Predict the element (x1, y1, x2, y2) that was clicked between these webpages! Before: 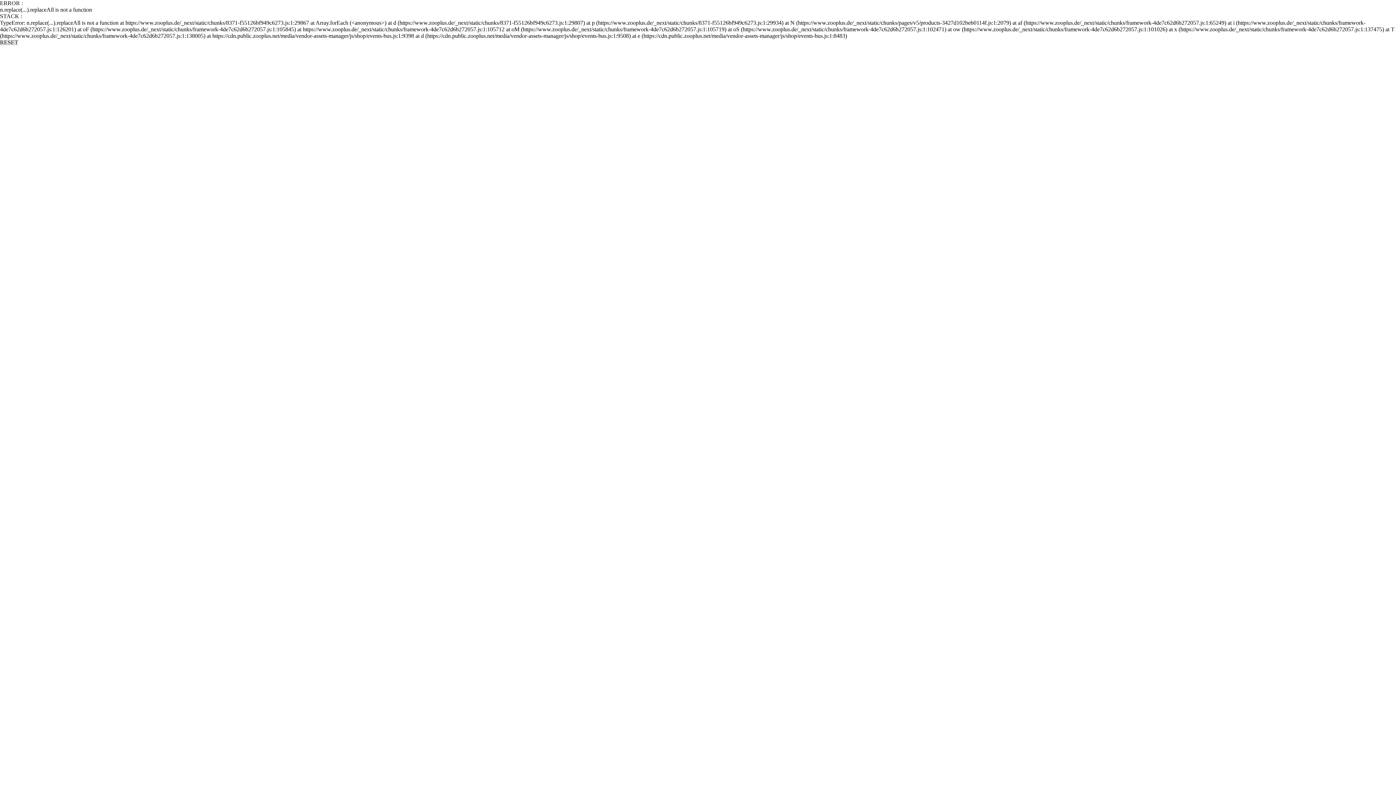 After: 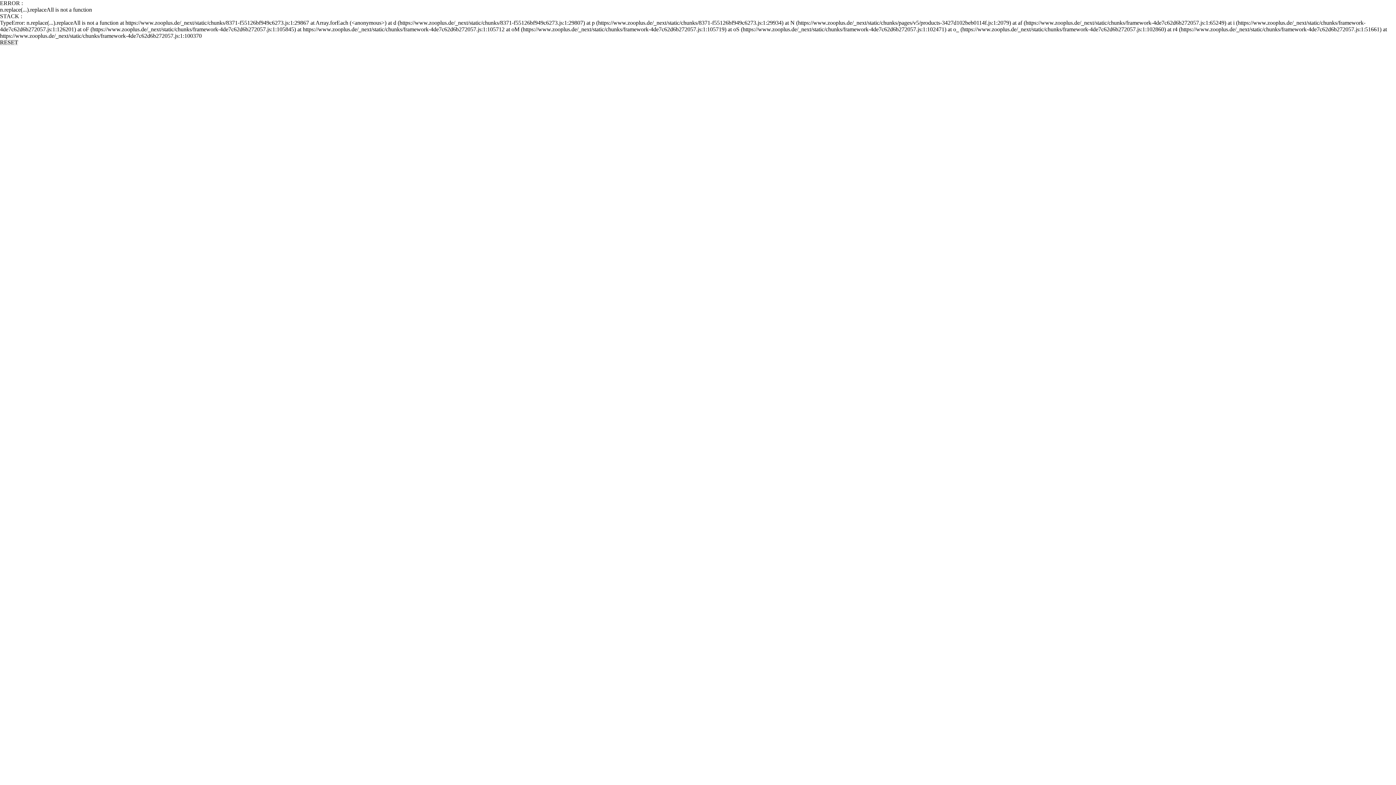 Action: label: RESET bbox: (0, 39, 18, 45)